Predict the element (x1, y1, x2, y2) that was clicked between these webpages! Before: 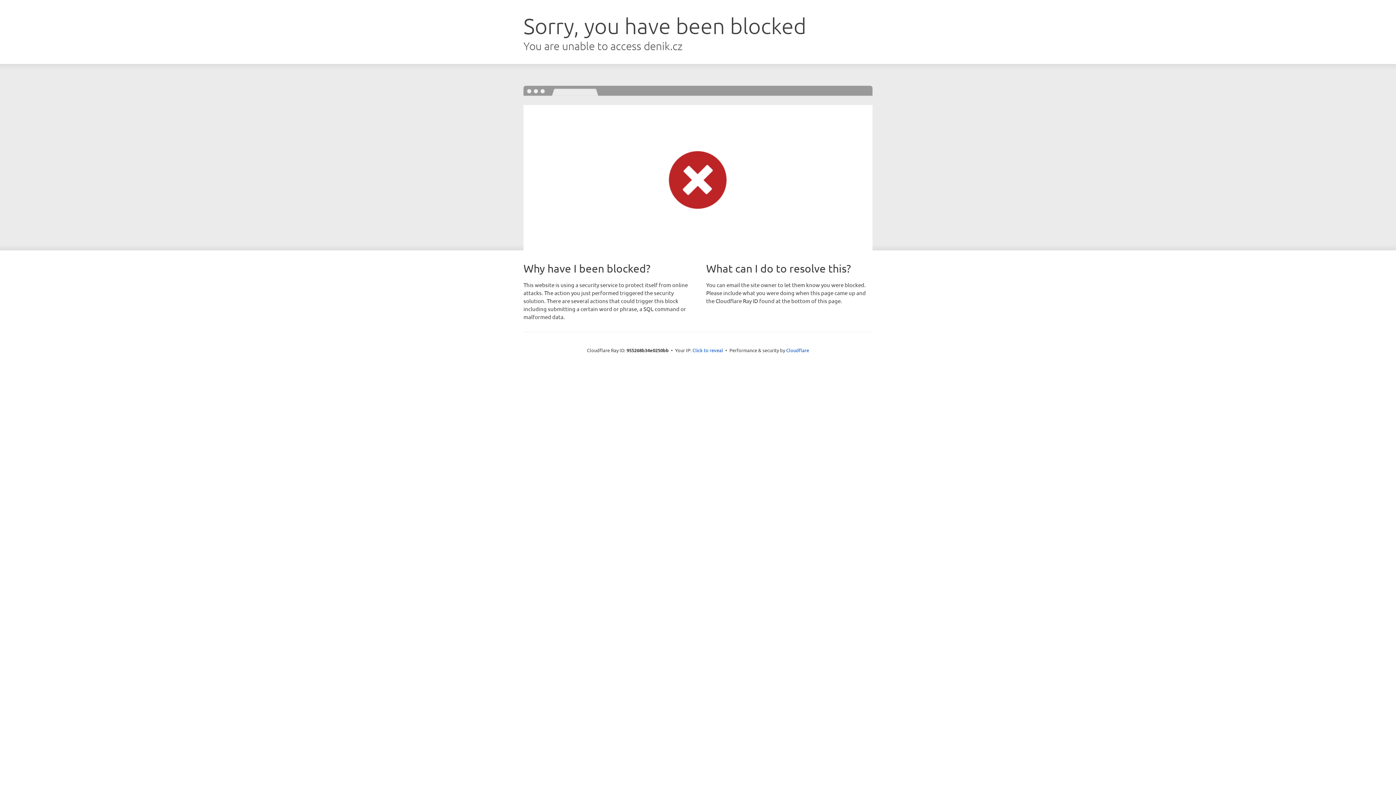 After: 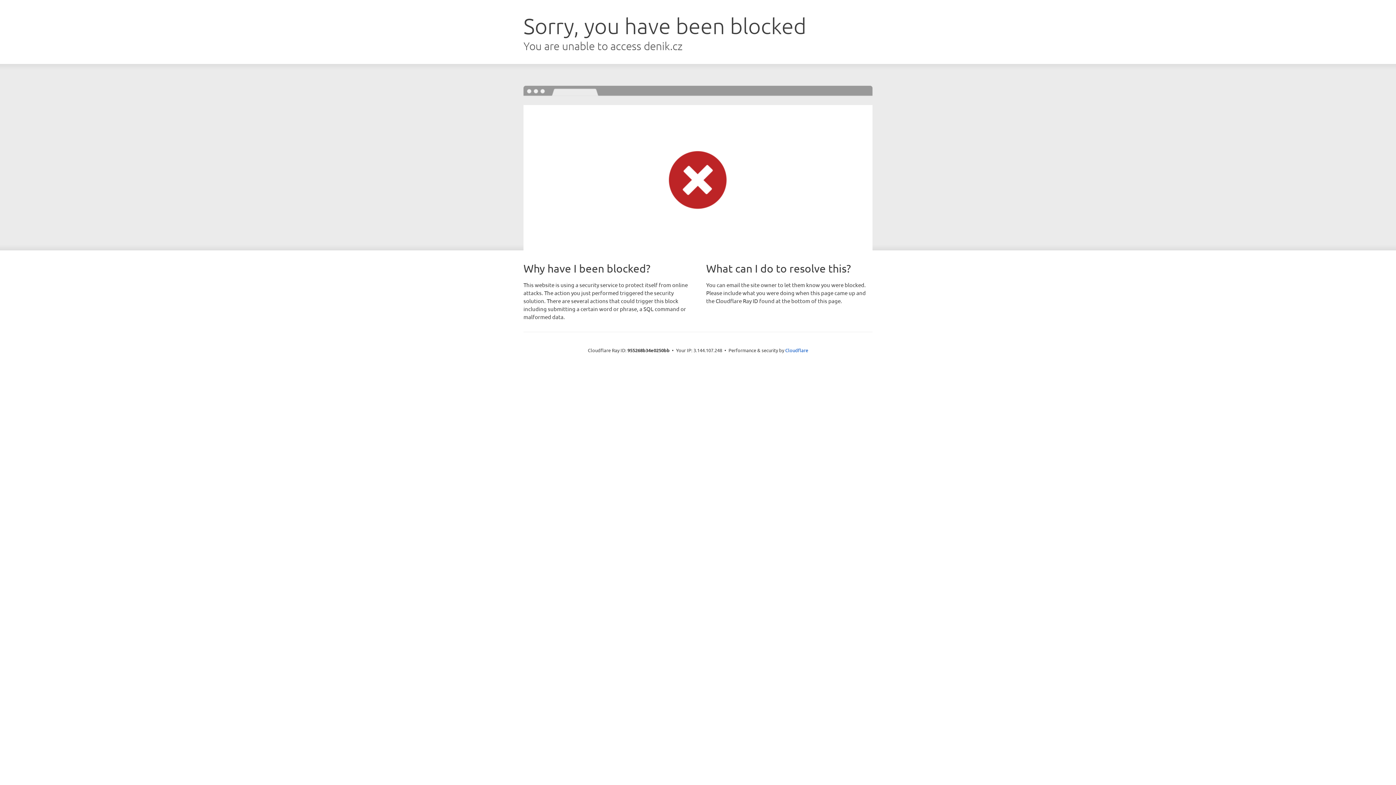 Action: bbox: (692, 346, 723, 353) label: Click to reveal